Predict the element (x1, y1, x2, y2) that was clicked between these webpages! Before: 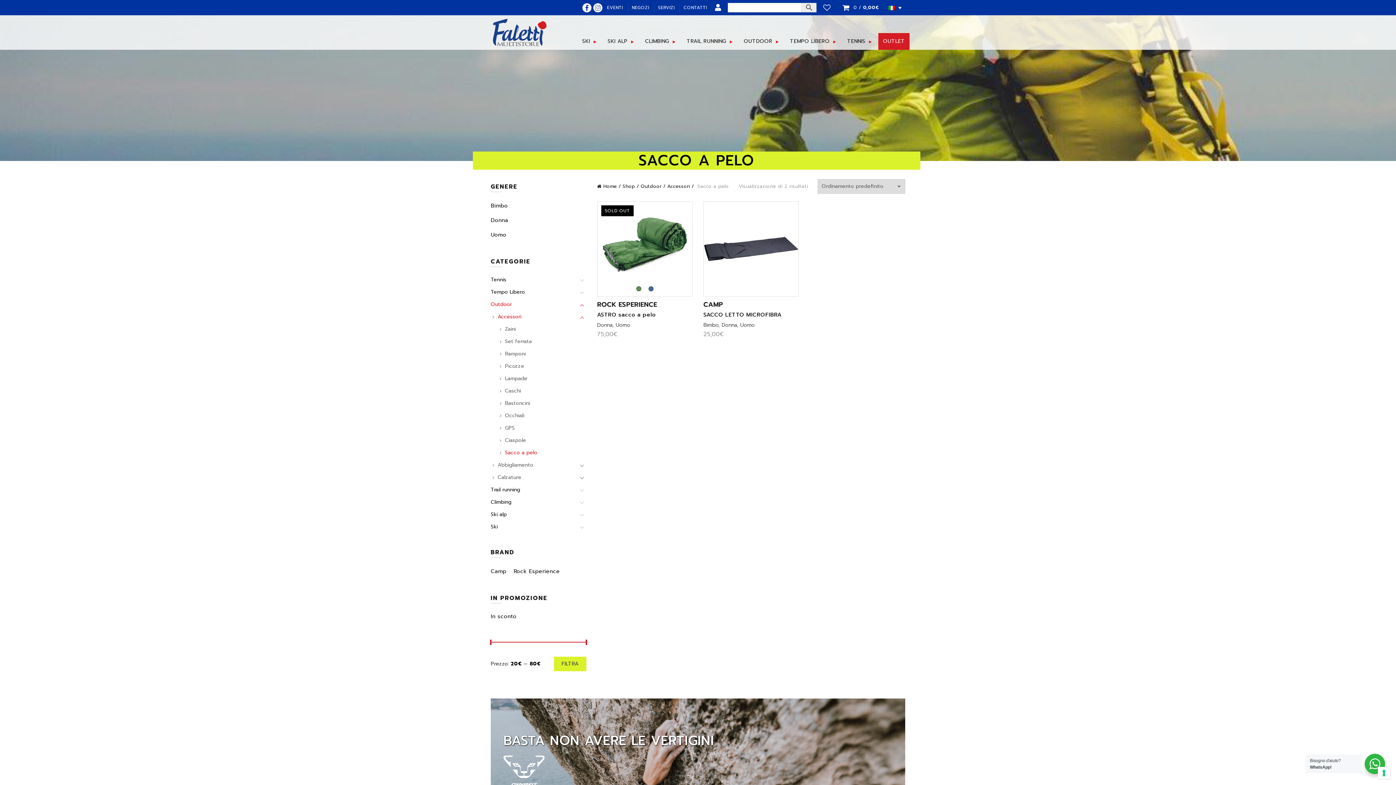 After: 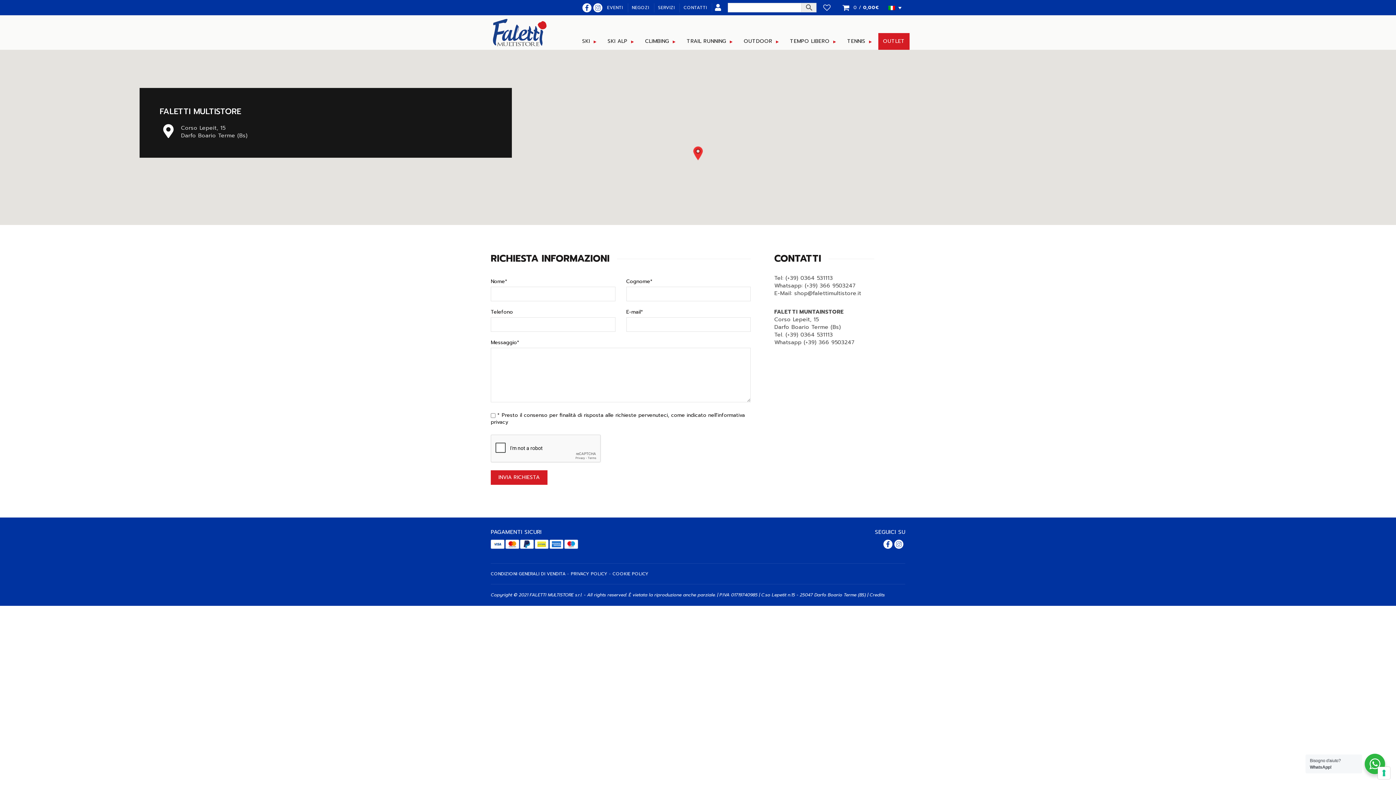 Action: label: CONTATTI bbox: (683, 4, 707, 11)